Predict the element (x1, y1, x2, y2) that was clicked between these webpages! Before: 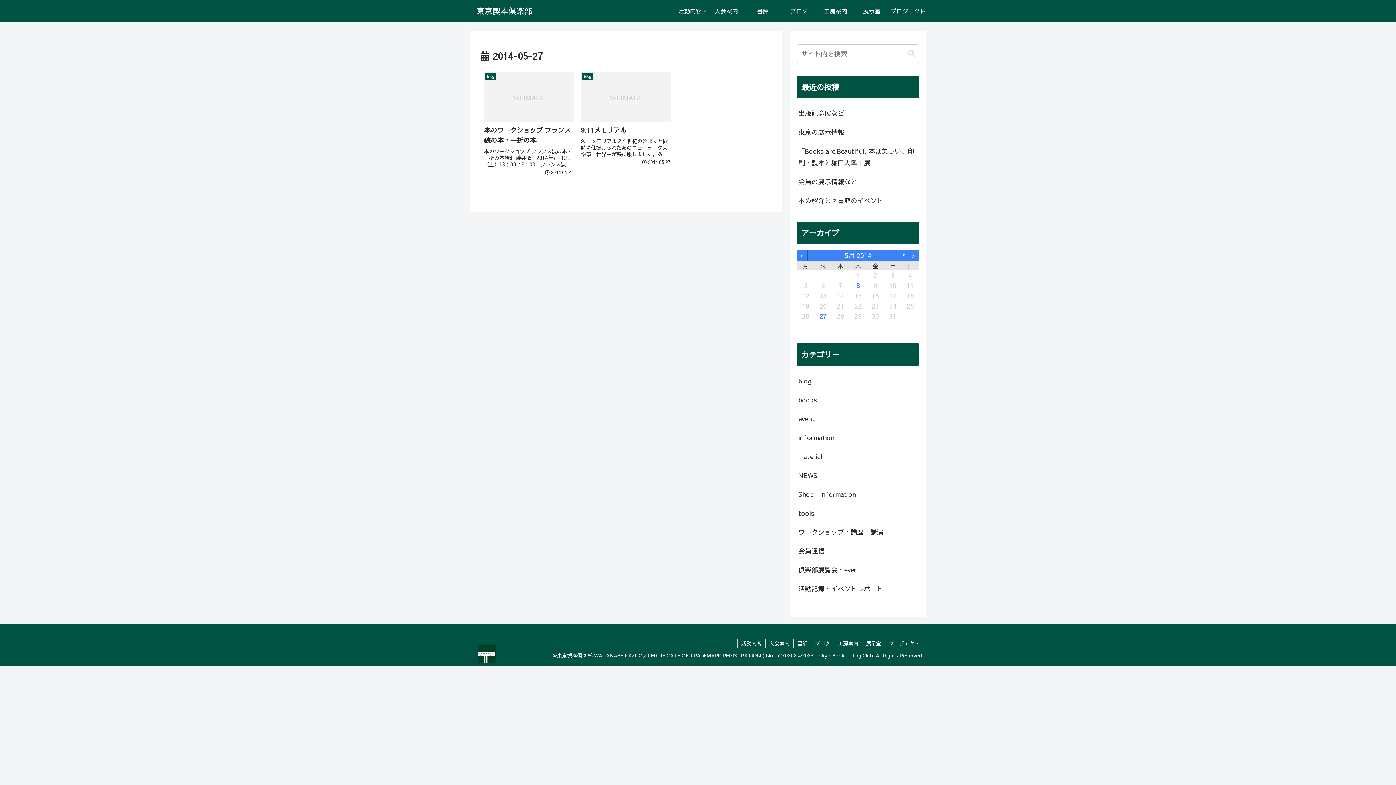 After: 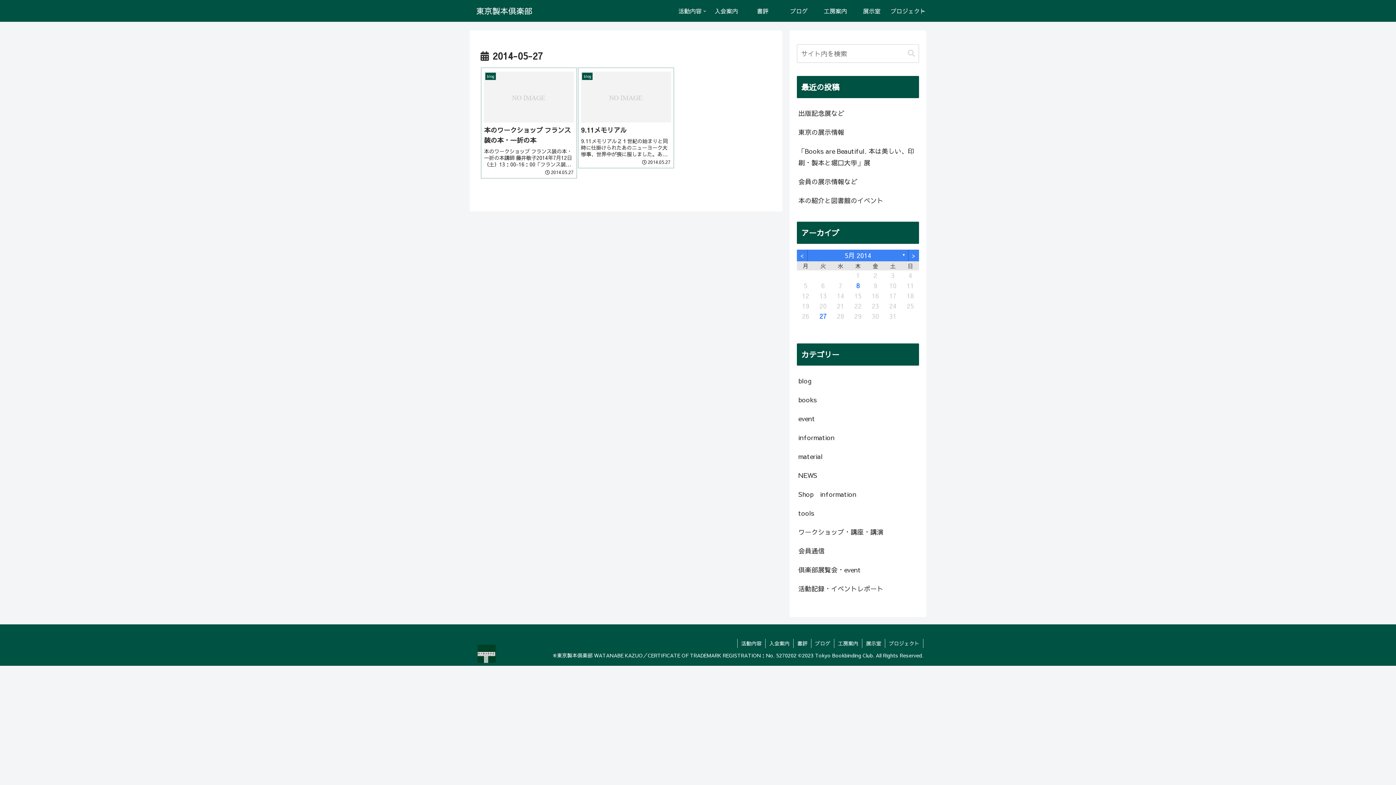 Action: bbox: (814, 311, 832, 321) label: 27